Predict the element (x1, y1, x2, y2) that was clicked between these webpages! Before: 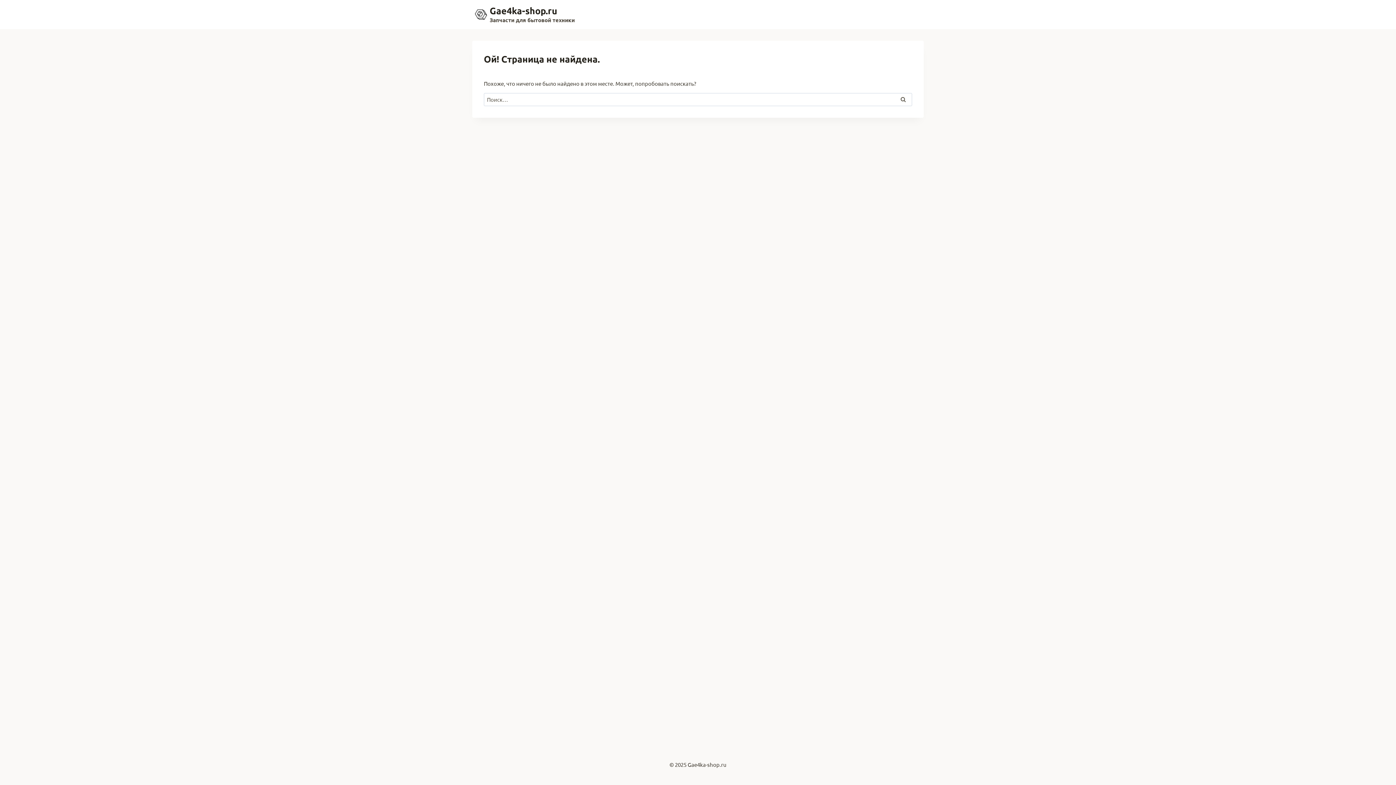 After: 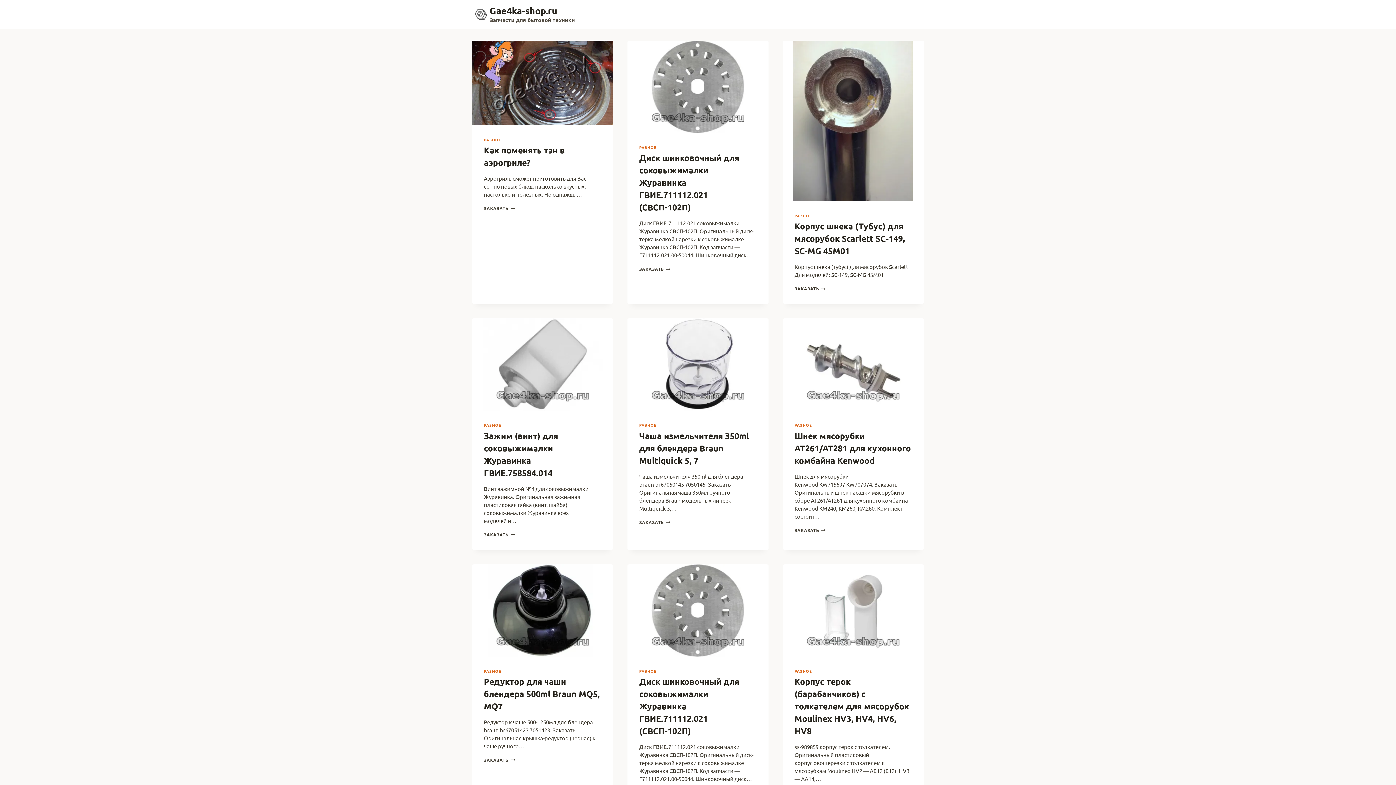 Action: label: Gae4ka-shop.ru

Запчасти для бытовой техники bbox: (472, 5, 574, 23)